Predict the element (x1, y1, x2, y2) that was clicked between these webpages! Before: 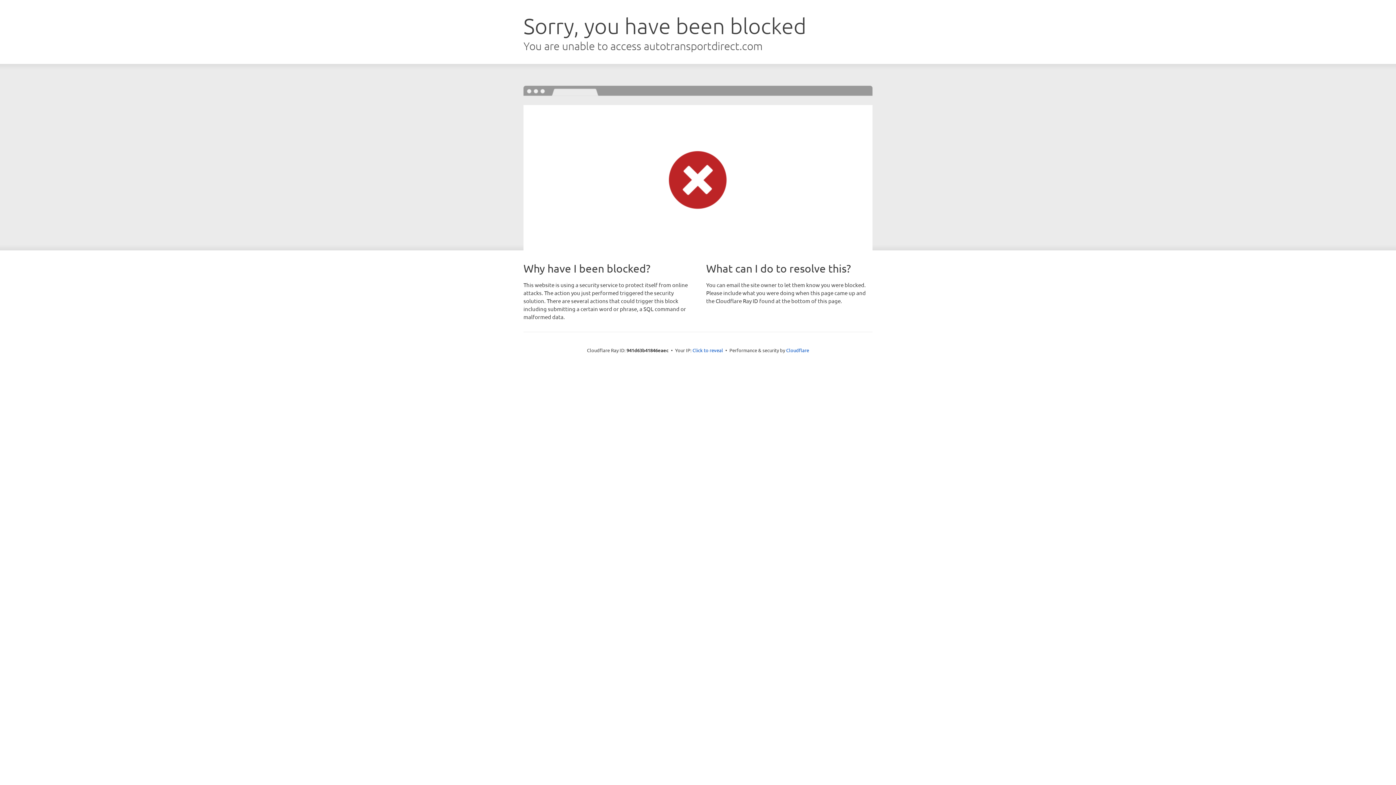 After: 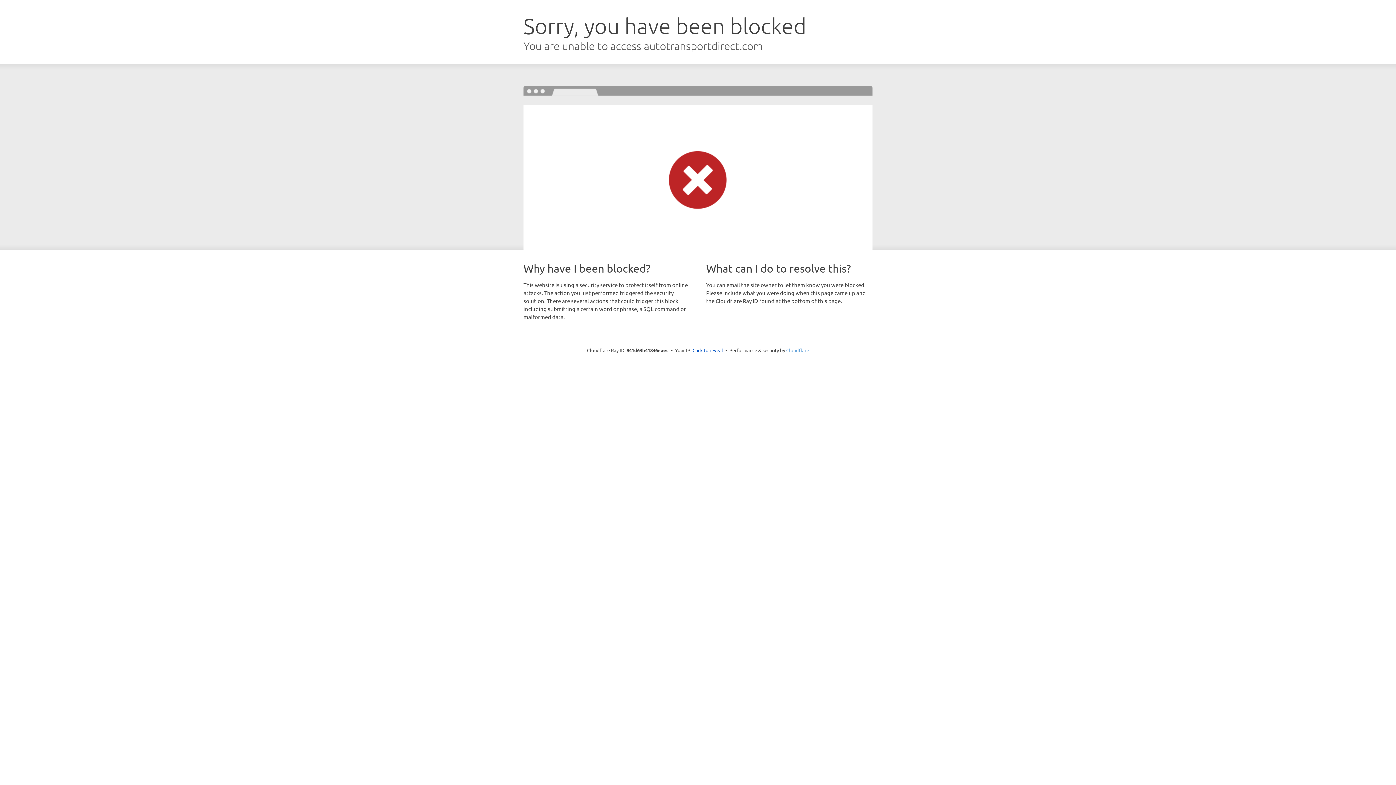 Action: bbox: (786, 347, 809, 353) label: Cloudflare